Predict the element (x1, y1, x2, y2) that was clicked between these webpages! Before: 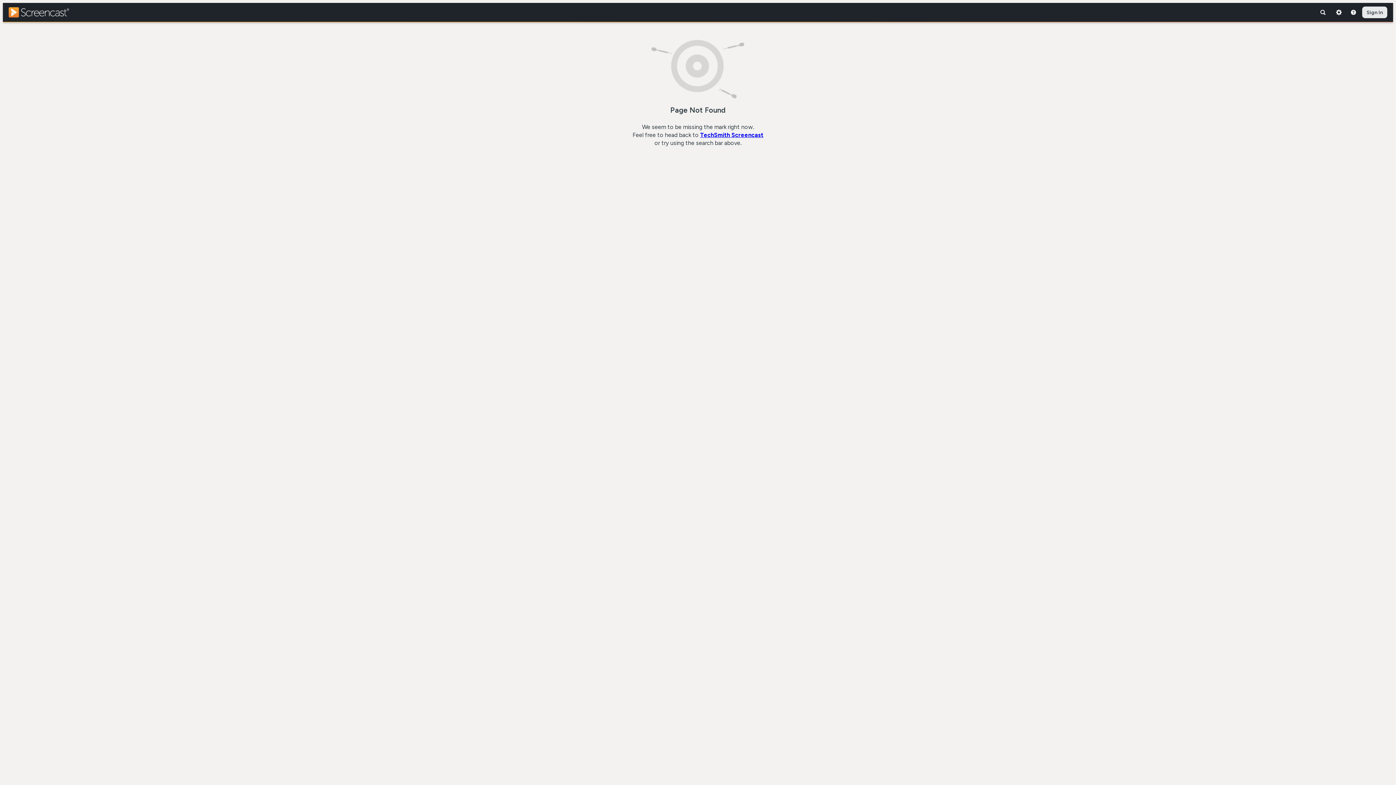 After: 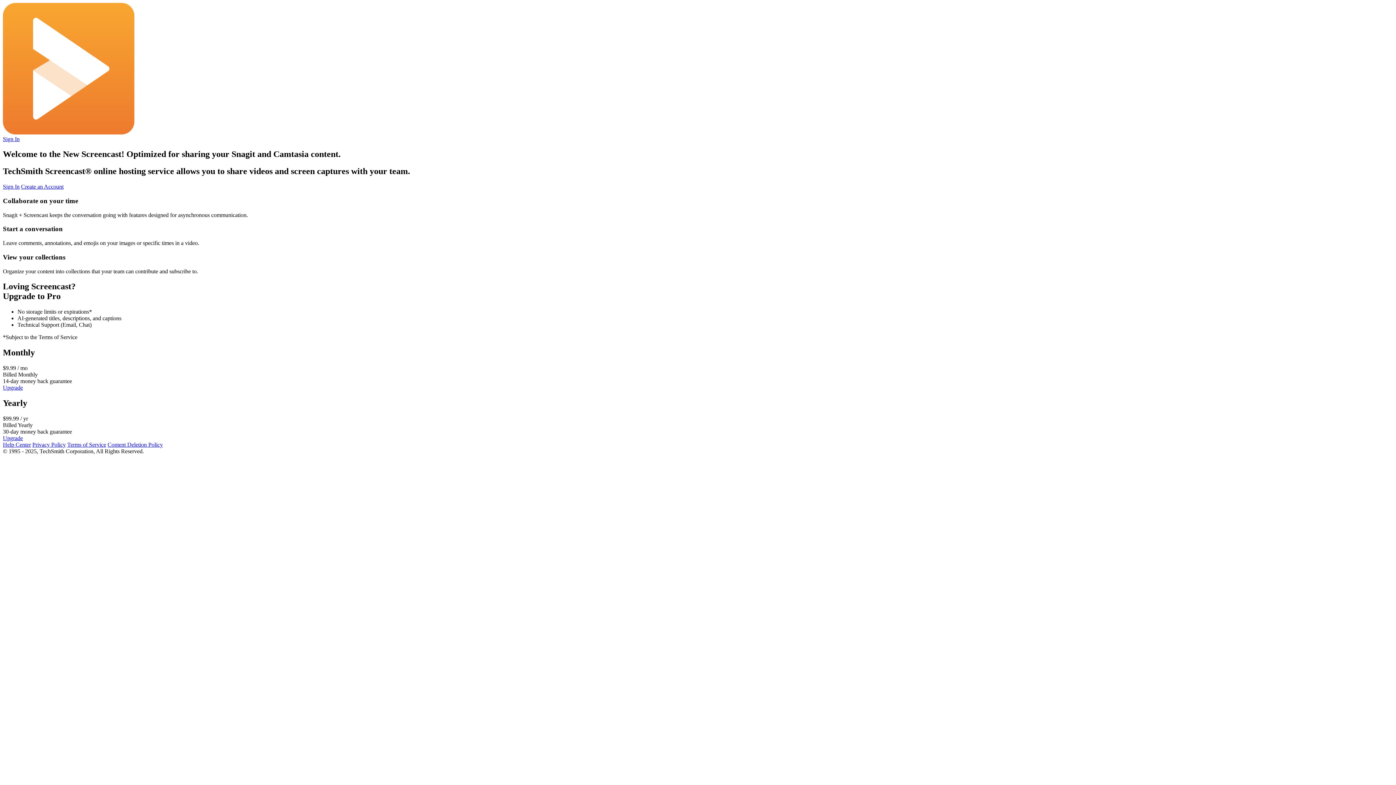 Action: bbox: (8, 7, 78, 17) label: Screencast Home